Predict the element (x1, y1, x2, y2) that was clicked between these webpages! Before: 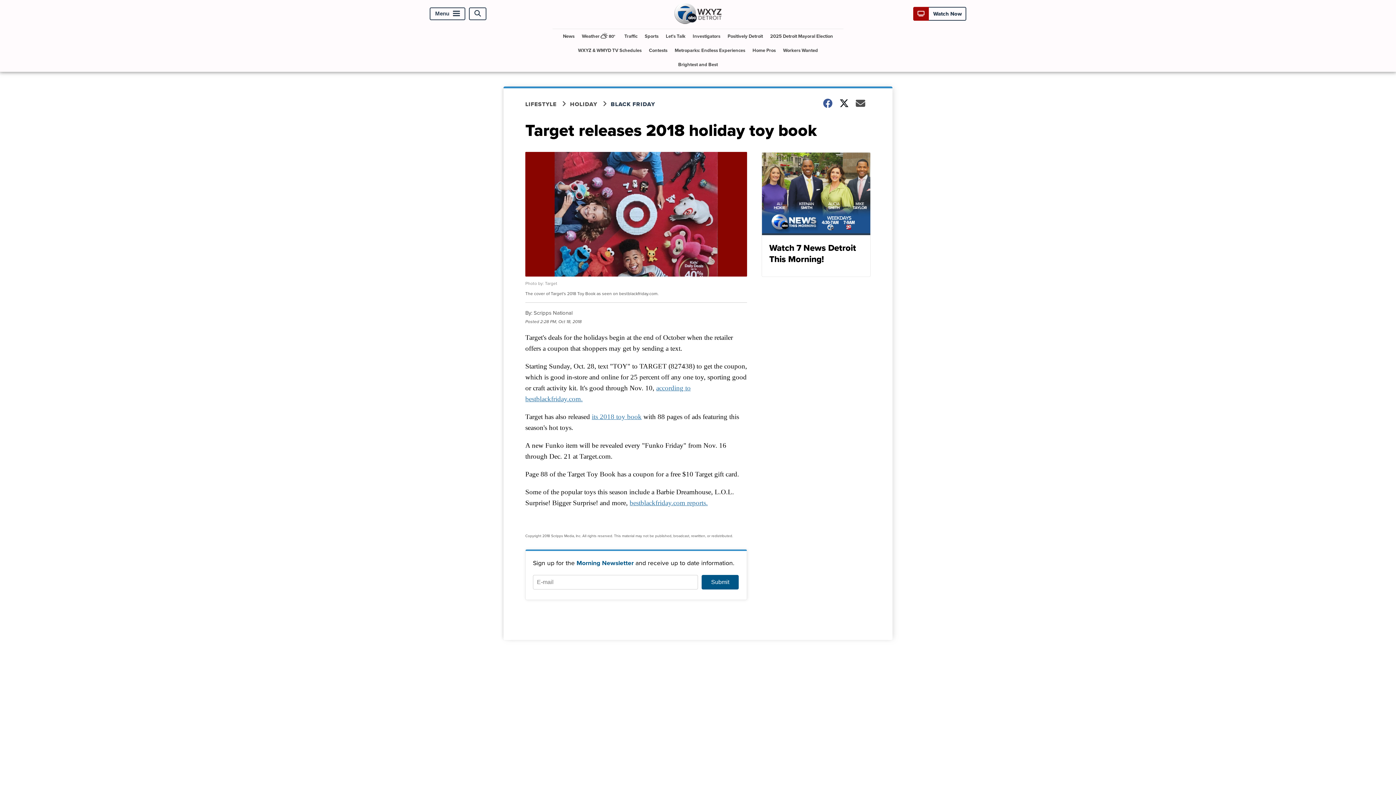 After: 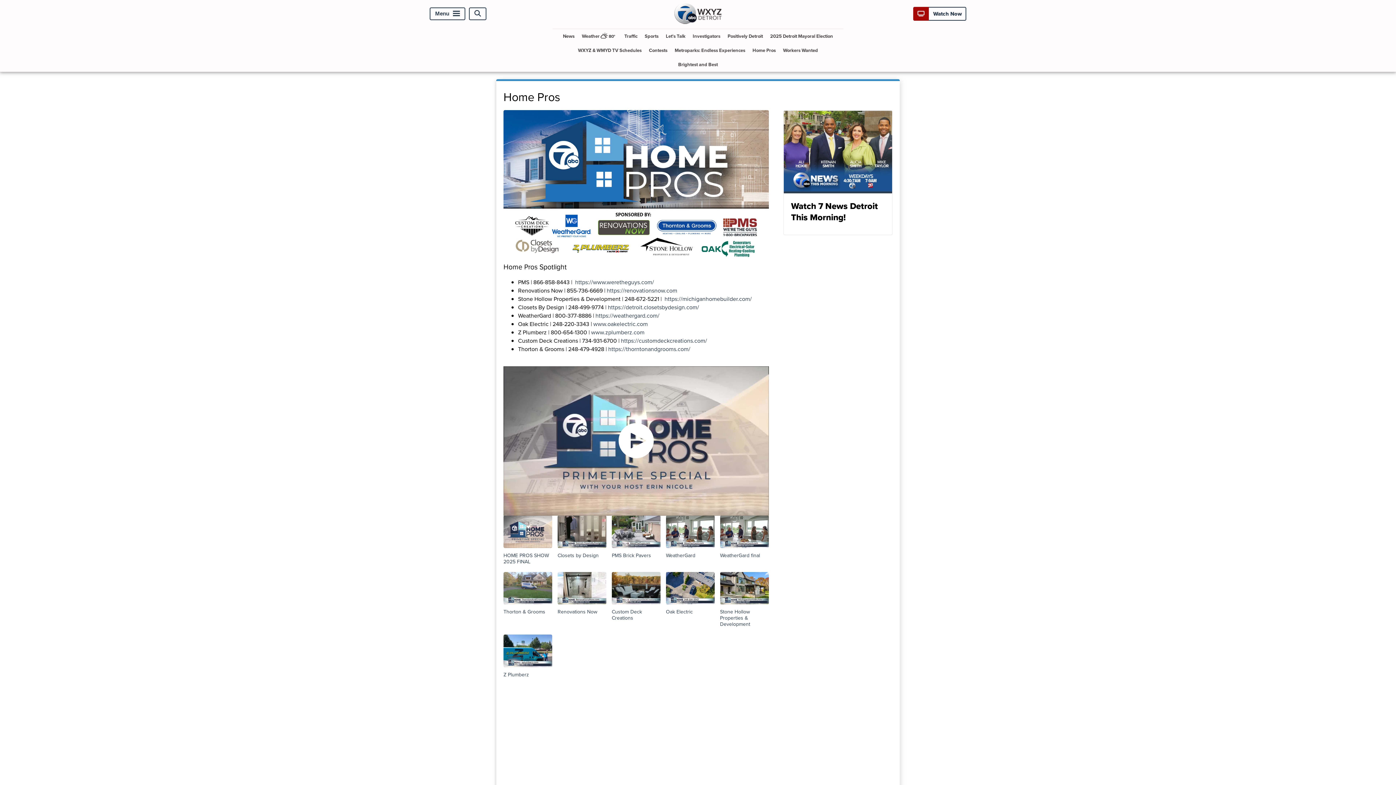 Action: bbox: (749, 43, 778, 57) label: Home Pros